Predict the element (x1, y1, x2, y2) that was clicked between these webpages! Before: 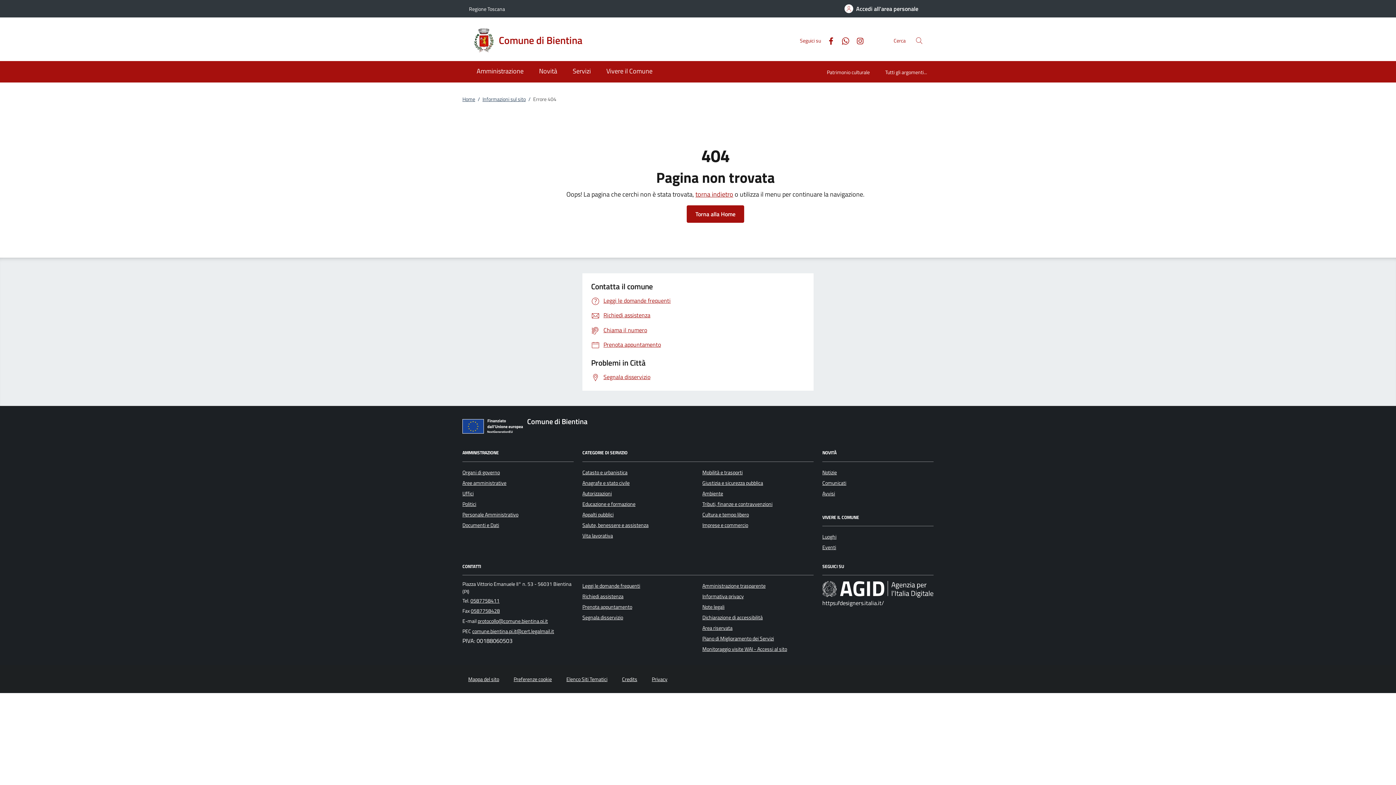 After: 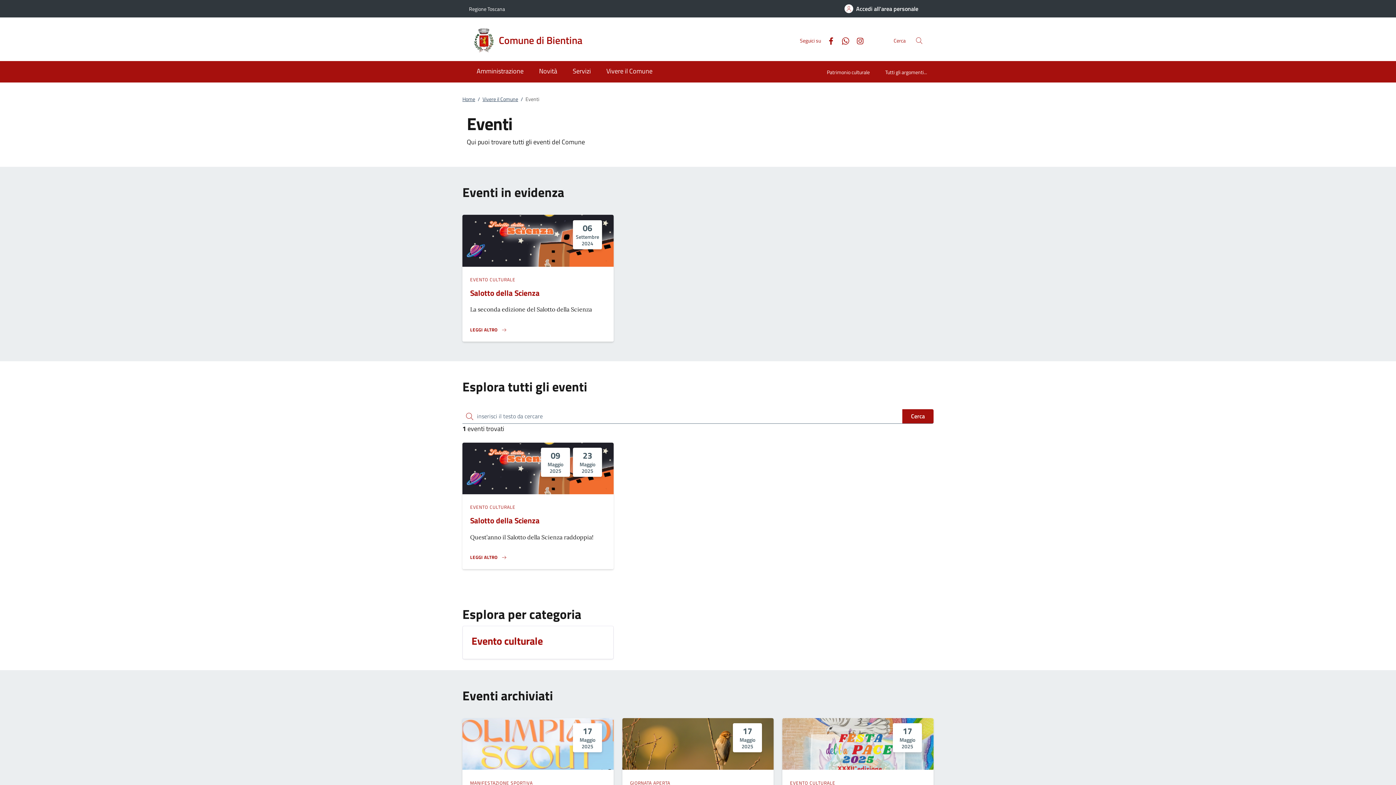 Action: label: Eventi bbox: (822, 543, 836, 551)